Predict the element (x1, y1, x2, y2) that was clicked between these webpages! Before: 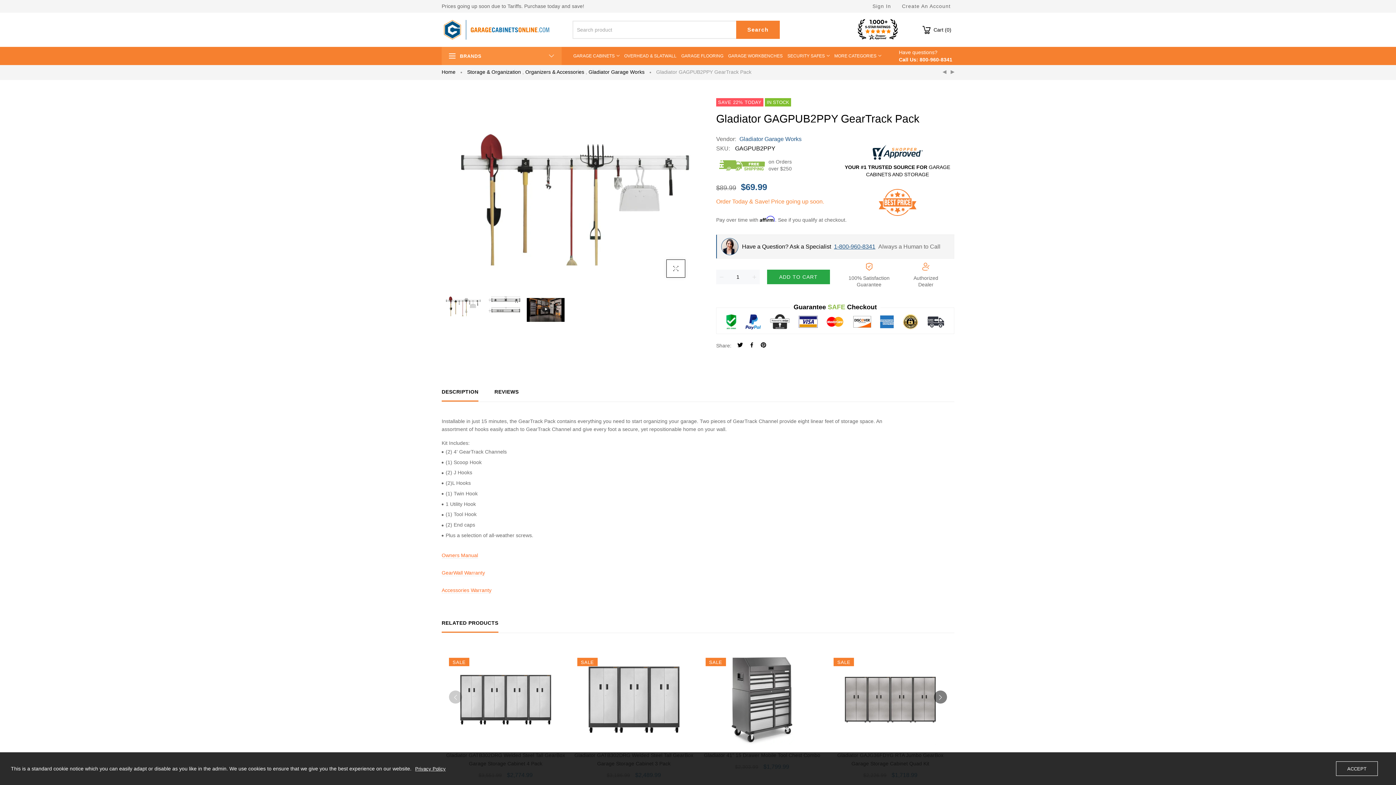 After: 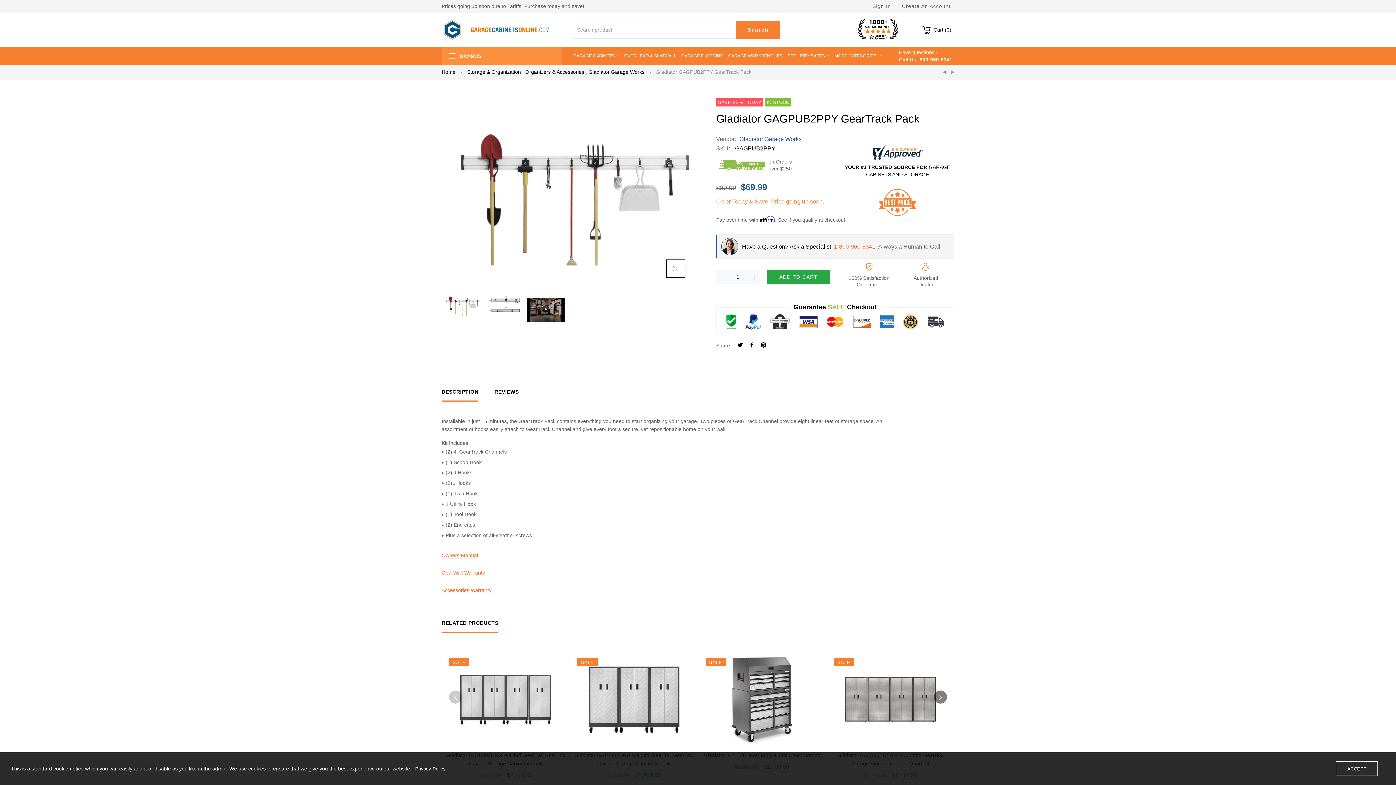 Action: label: 1-800-960-8341 bbox: (834, 243, 875, 250)